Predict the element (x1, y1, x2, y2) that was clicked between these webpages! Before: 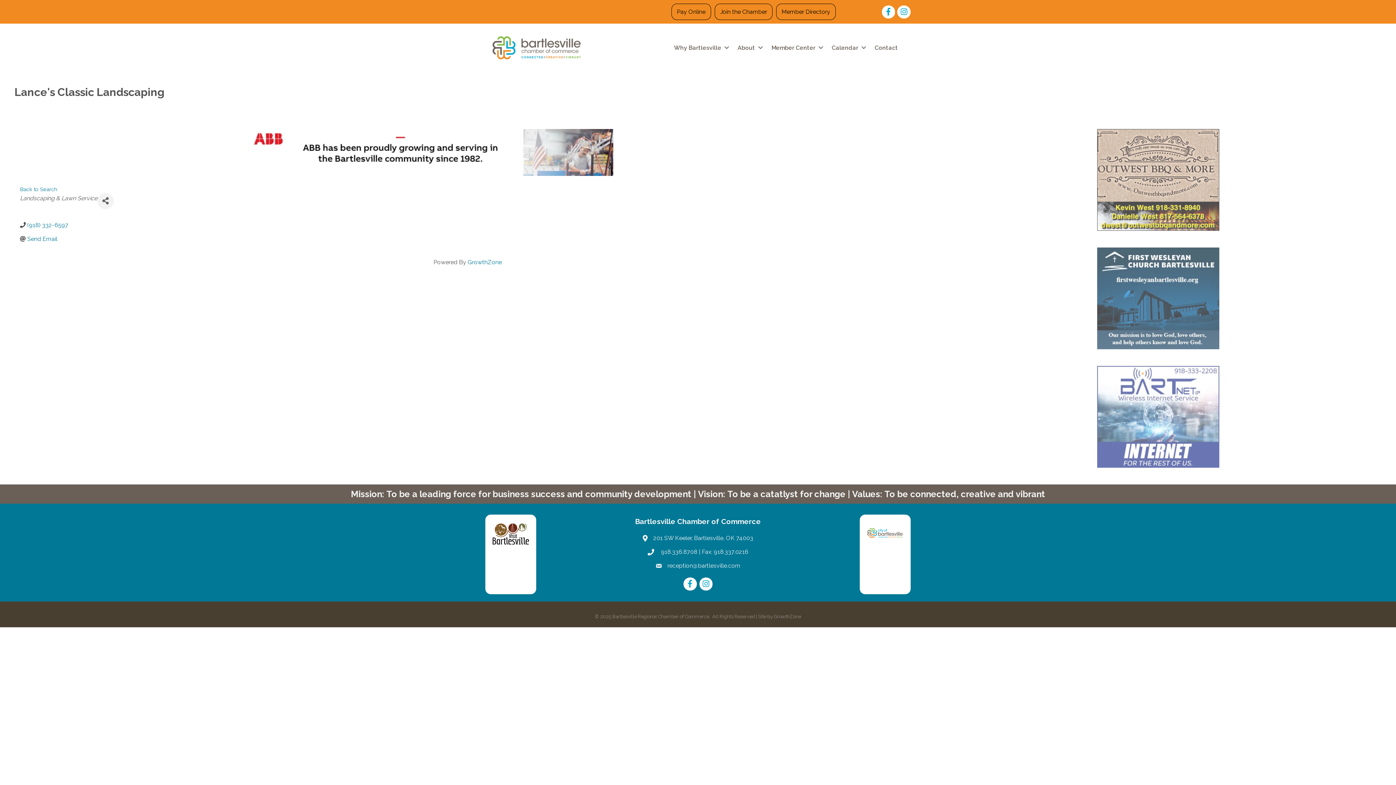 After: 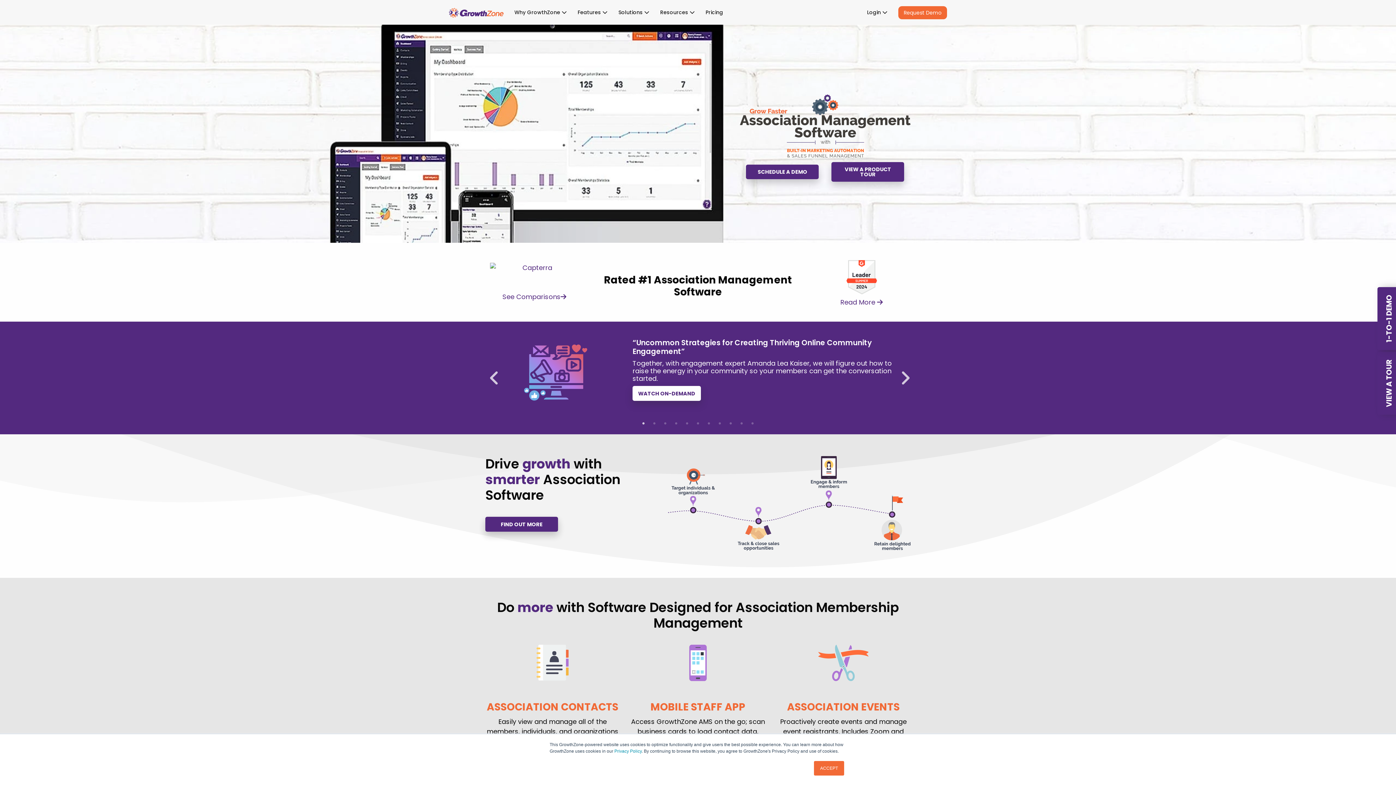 Action: bbox: (467, 258, 502, 265) label: GrowthZone